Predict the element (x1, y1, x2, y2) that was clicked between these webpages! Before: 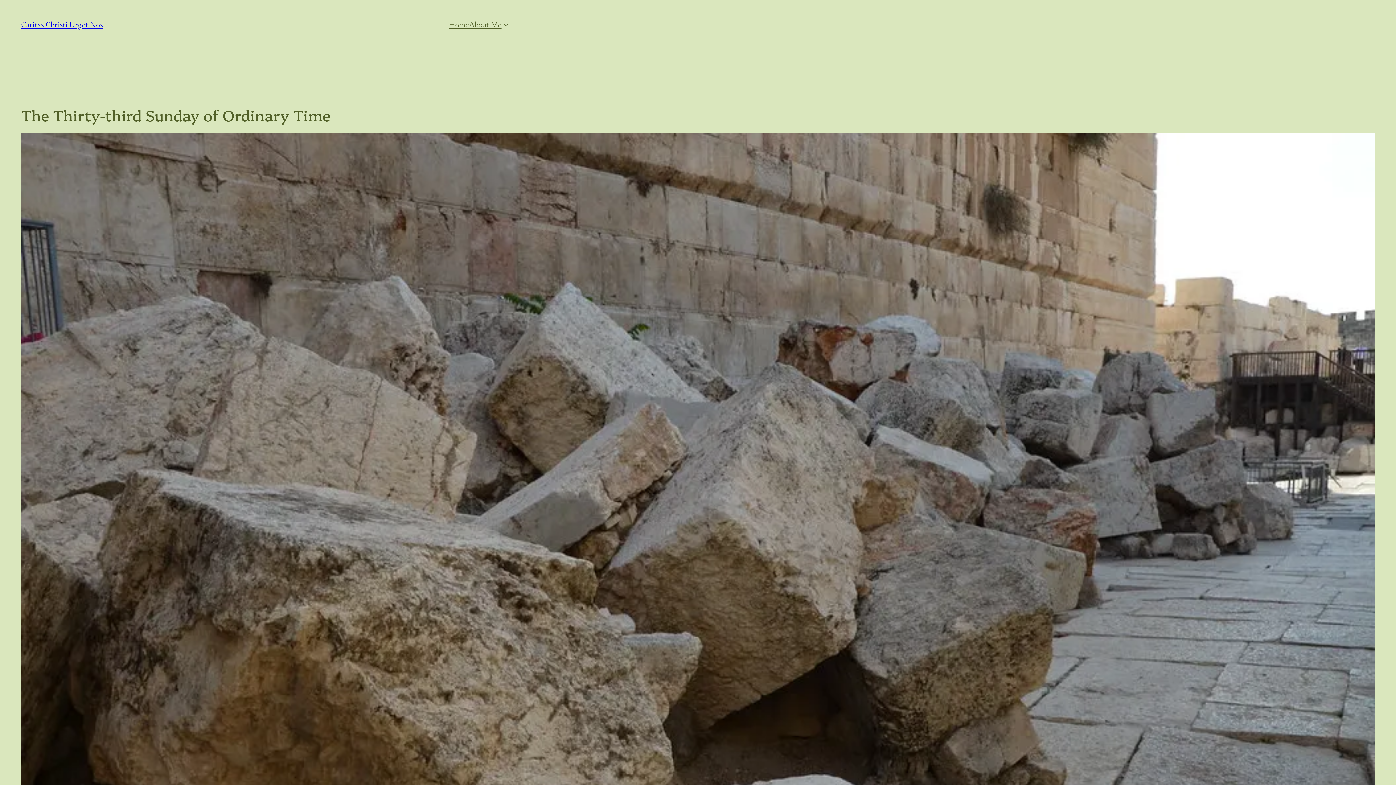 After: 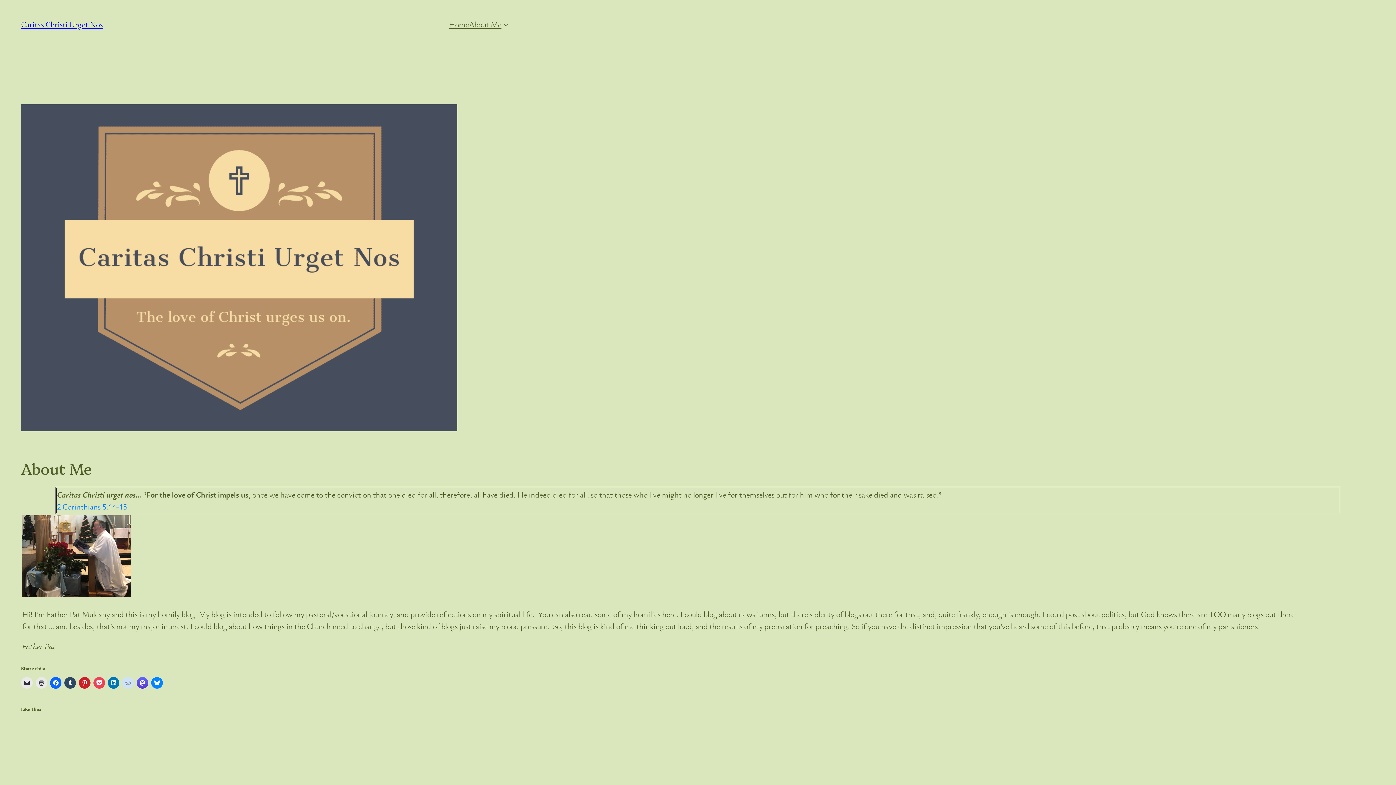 Action: bbox: (469, 18, 501, 30) label: About Me